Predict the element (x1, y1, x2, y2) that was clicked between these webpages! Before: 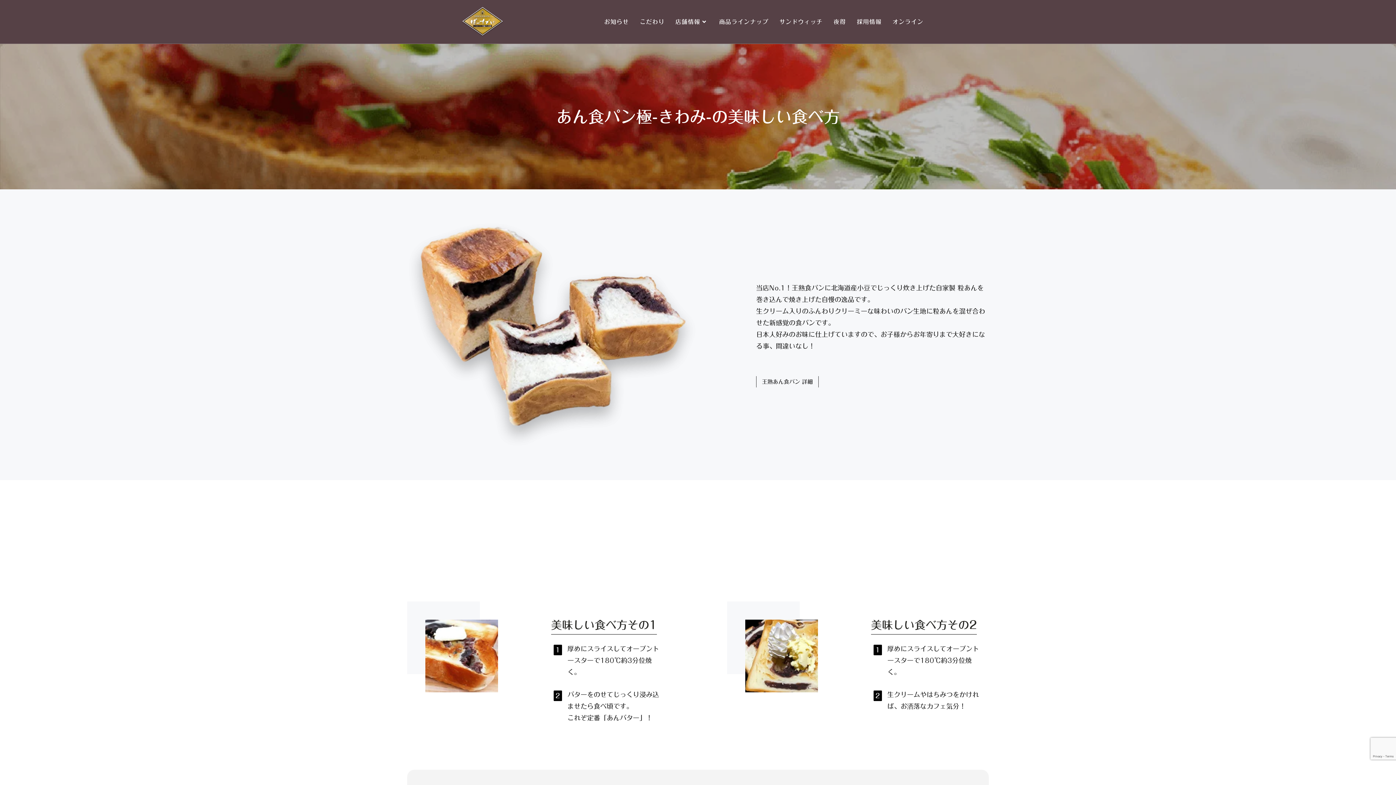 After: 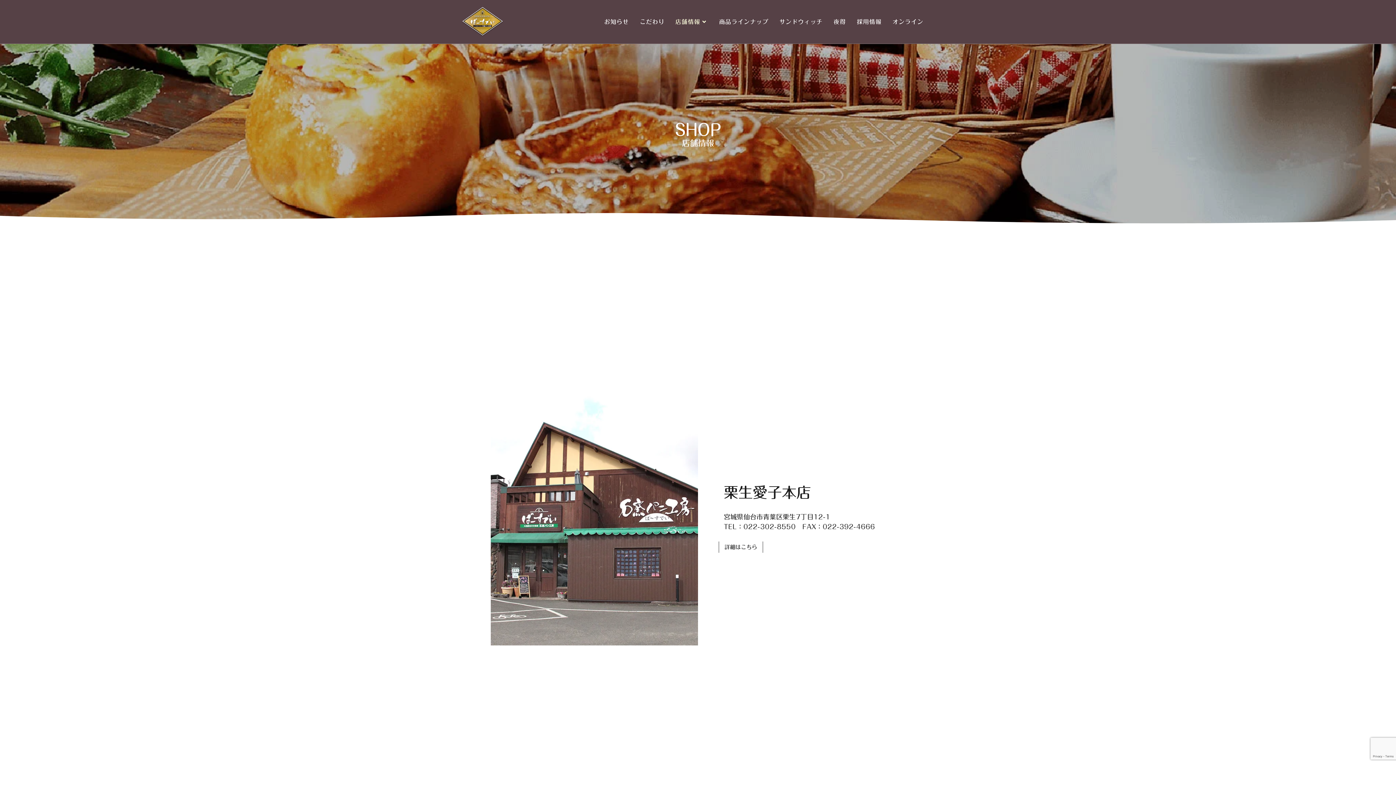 Action: bbox: (670, 0, 713, 43) label: 店舗情報